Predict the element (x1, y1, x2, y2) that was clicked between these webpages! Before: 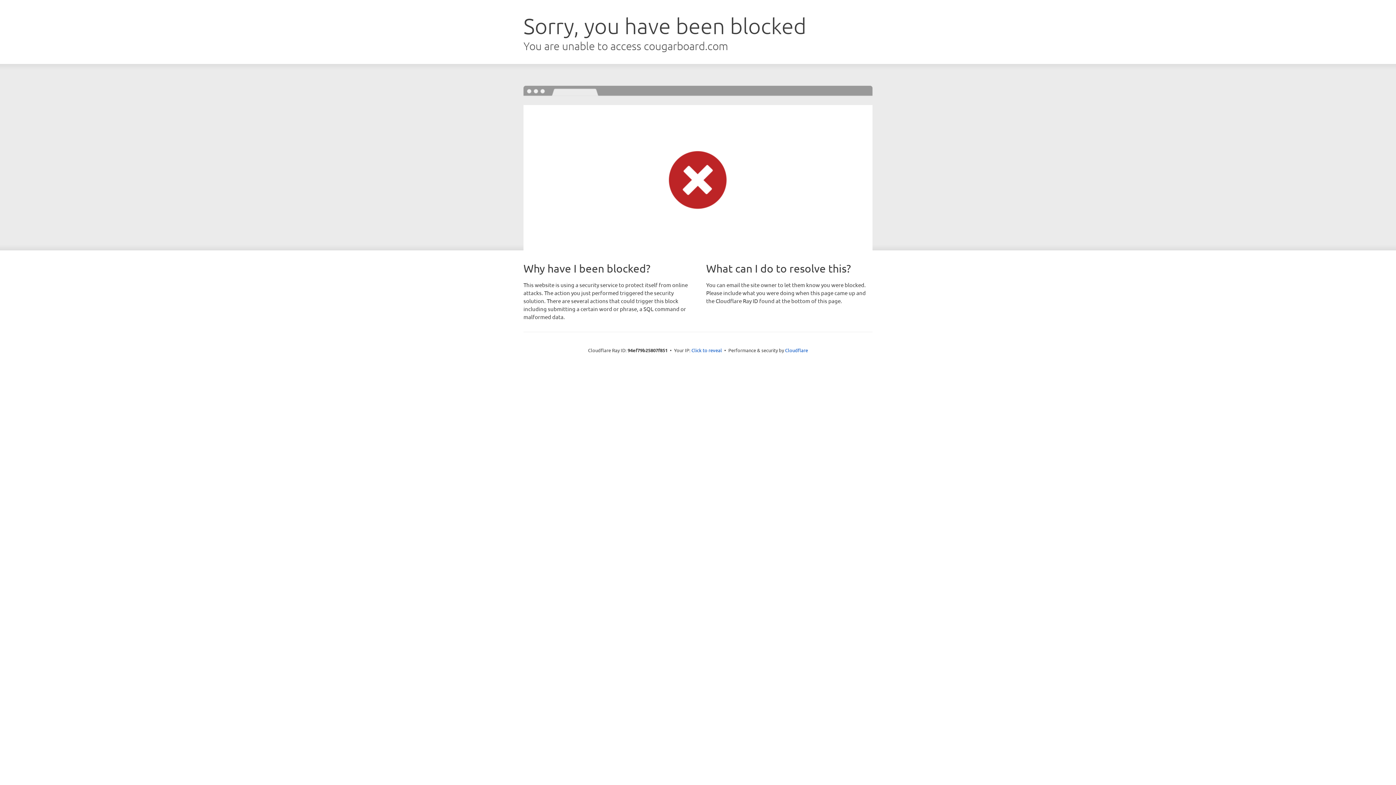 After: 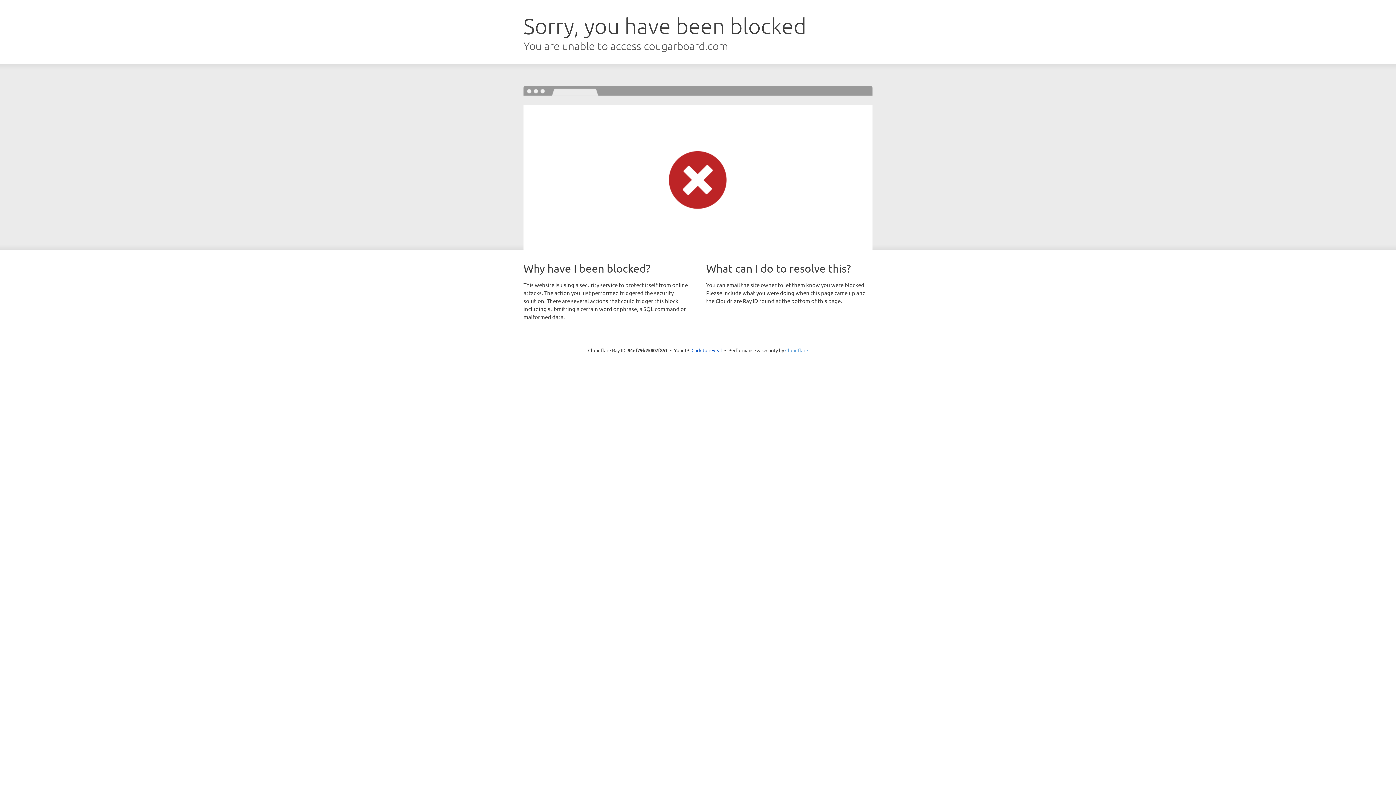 Action: label: Cloudflare bbox: (785, 347, 808, 353)